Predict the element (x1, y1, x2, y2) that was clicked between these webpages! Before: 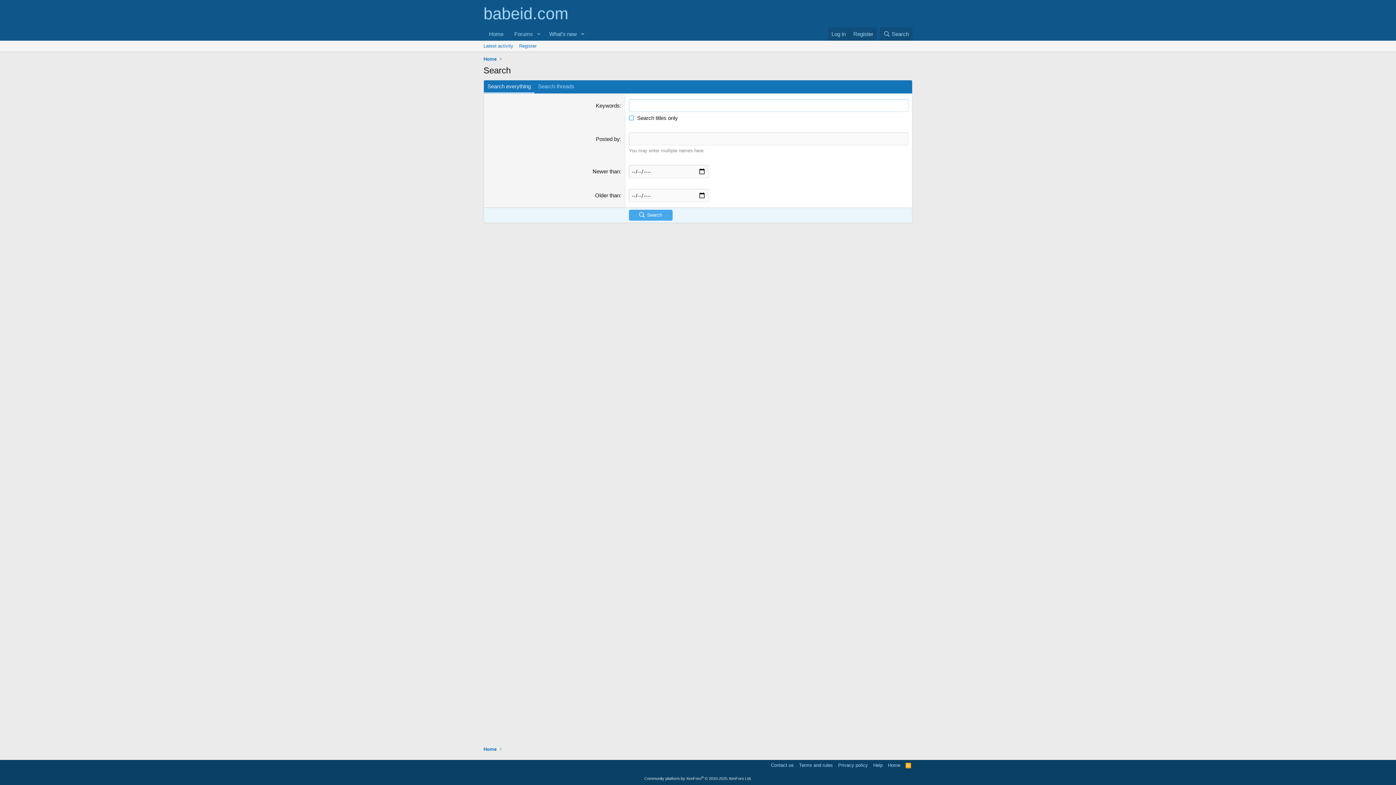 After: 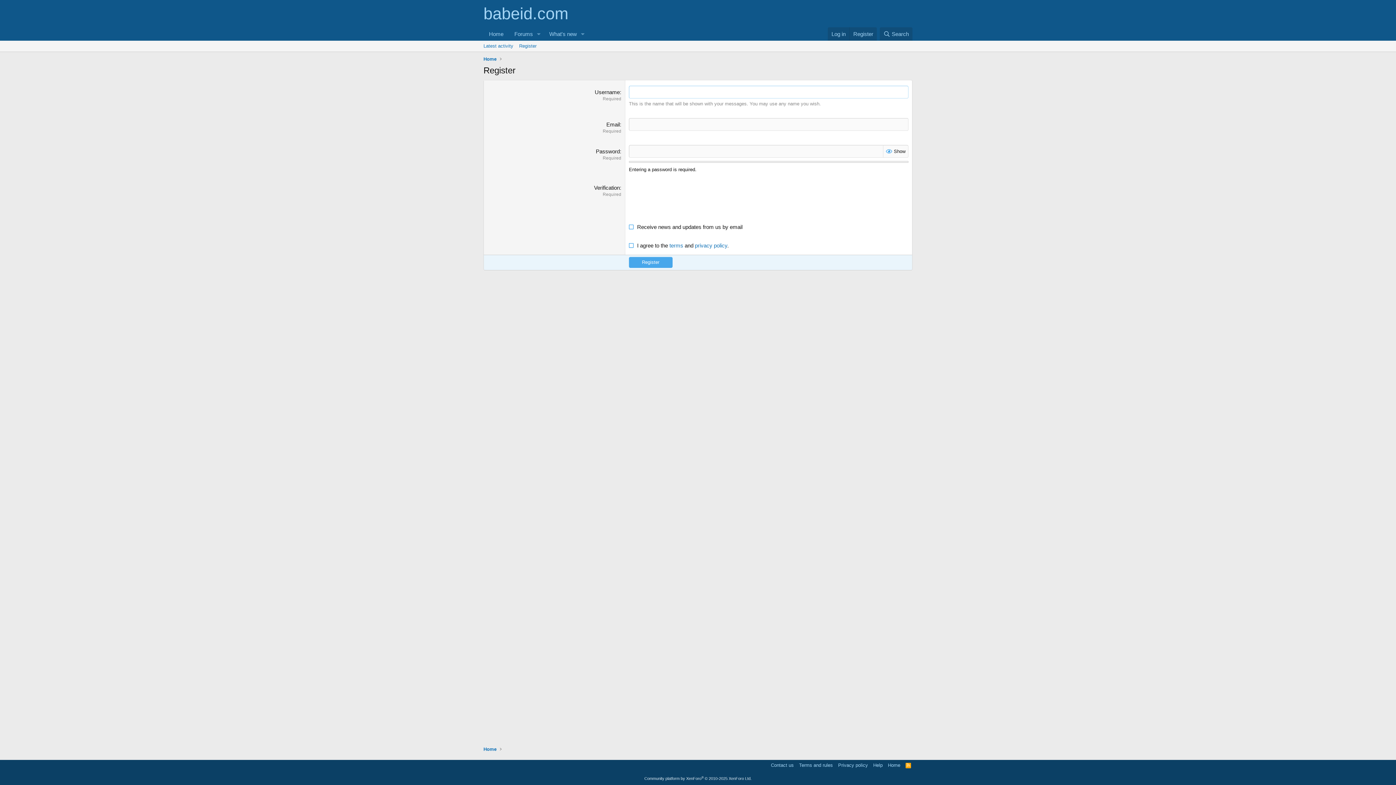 Action: bbox: (516, 40, 539, 51) label: Register